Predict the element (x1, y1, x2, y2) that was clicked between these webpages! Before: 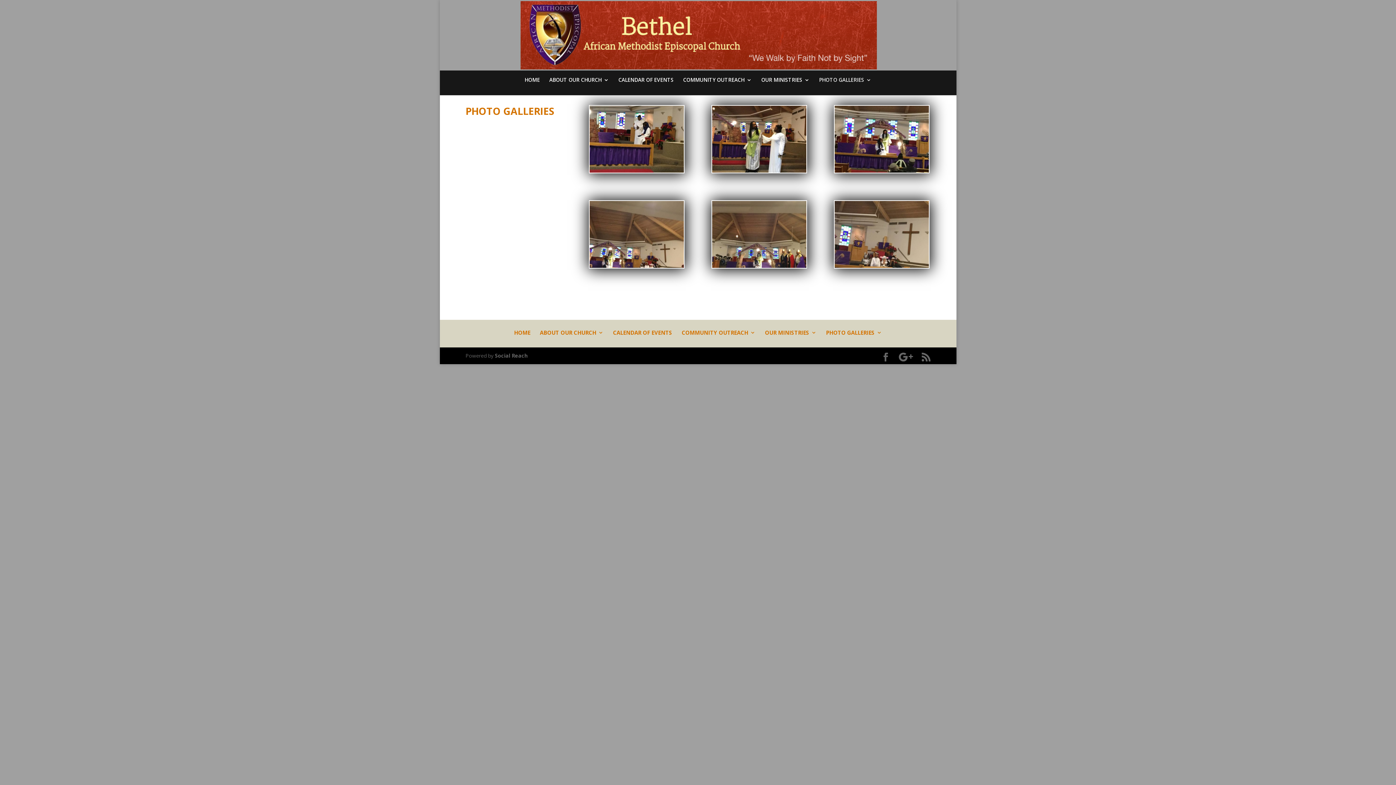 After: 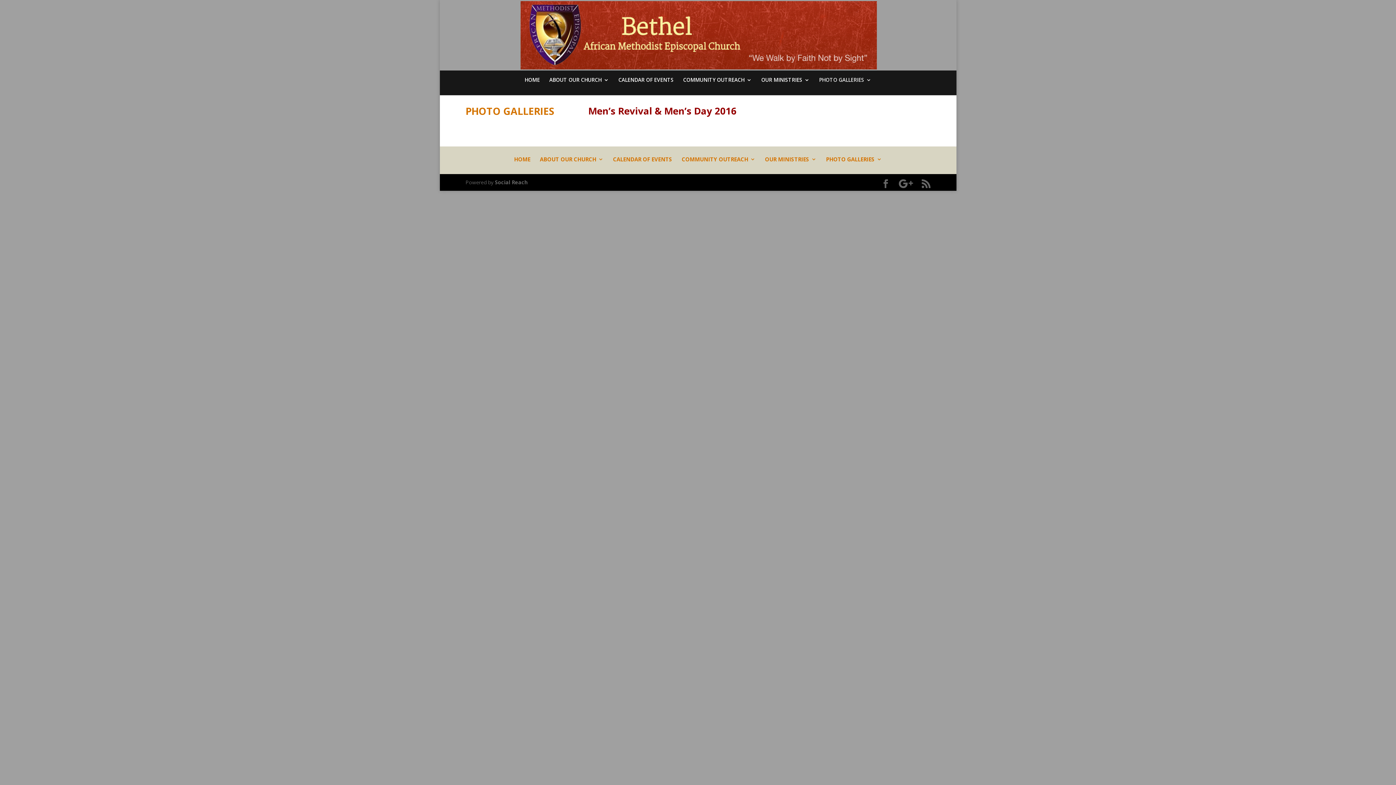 Action: bbox: (826, 330, 882, 335) label: PHOTO GALLERIES